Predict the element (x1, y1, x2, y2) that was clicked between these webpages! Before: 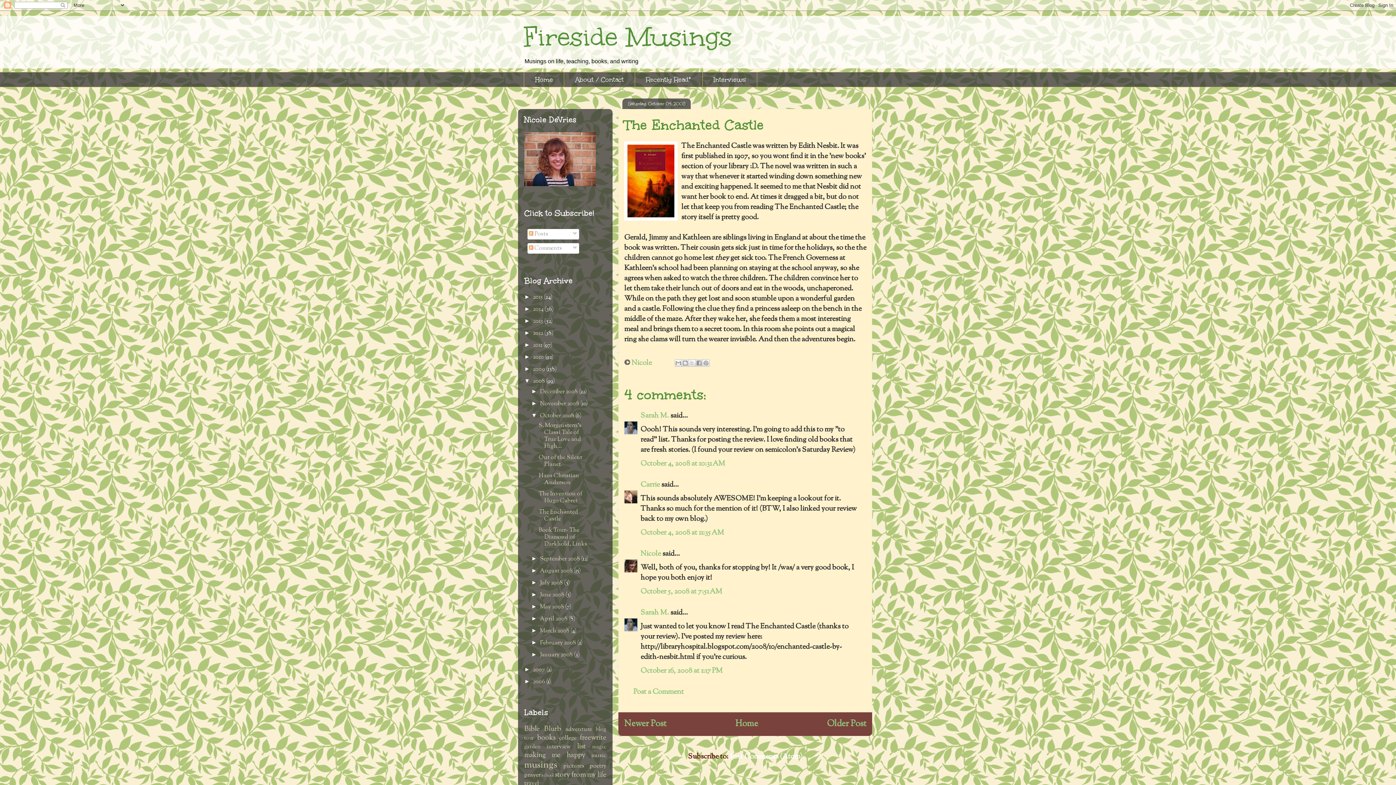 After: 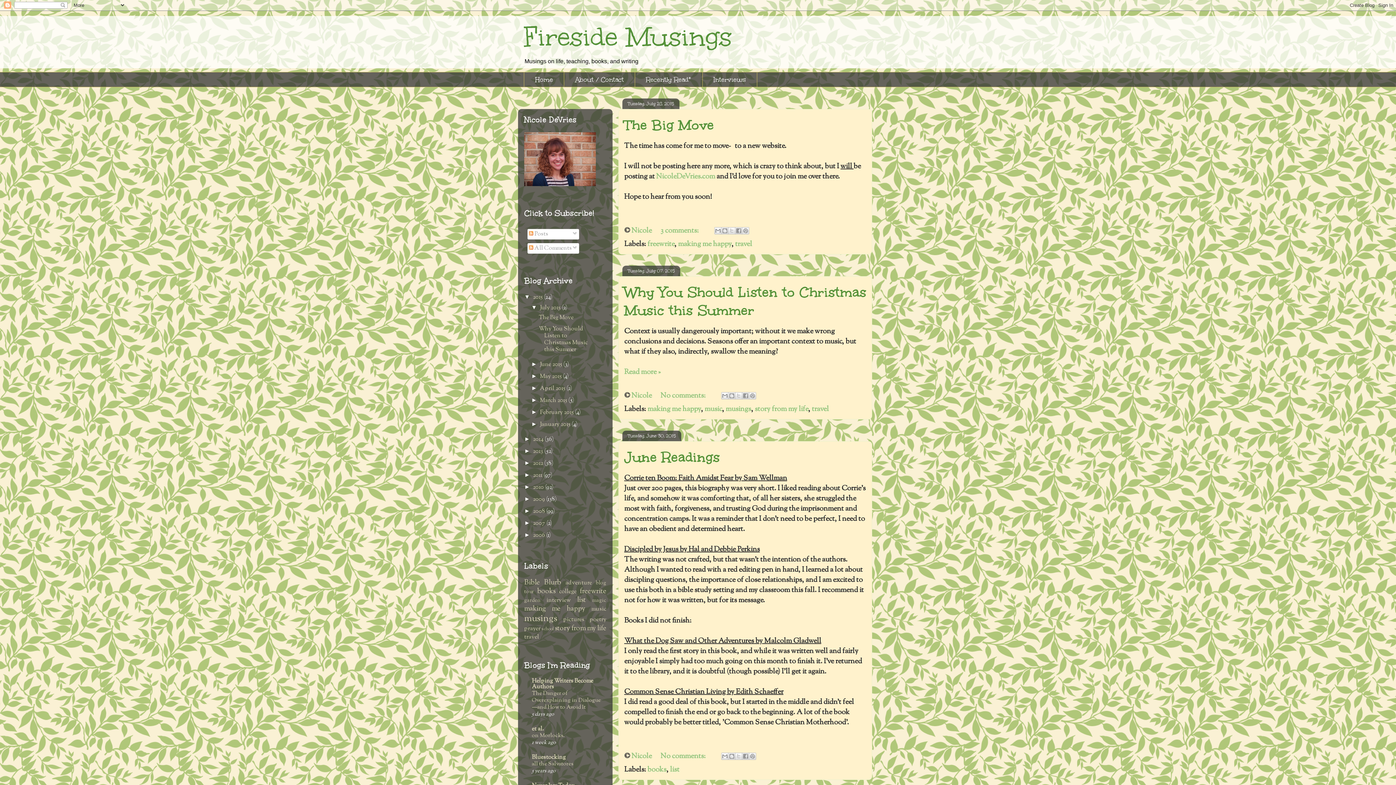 Action: bbox: (533, 293, 544, 301) label: 2015 